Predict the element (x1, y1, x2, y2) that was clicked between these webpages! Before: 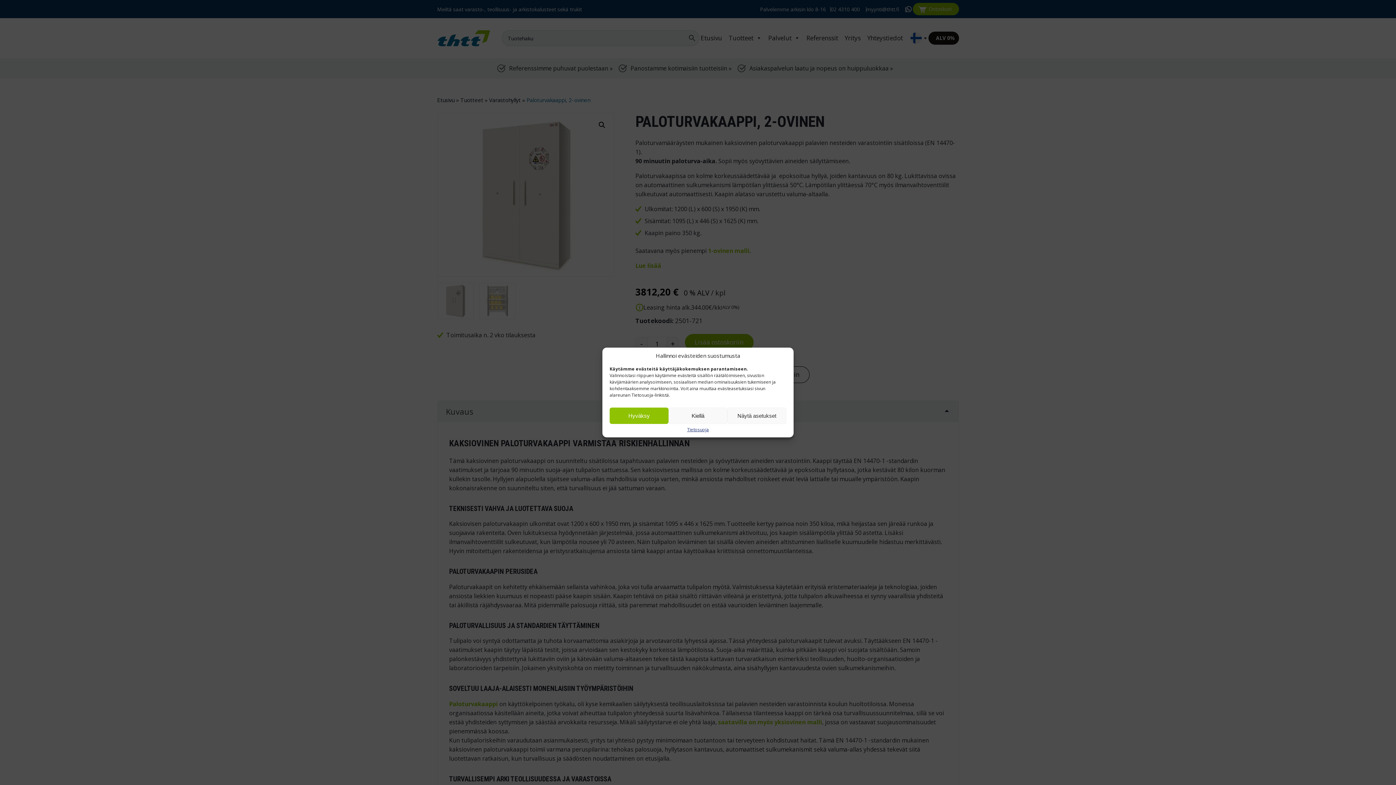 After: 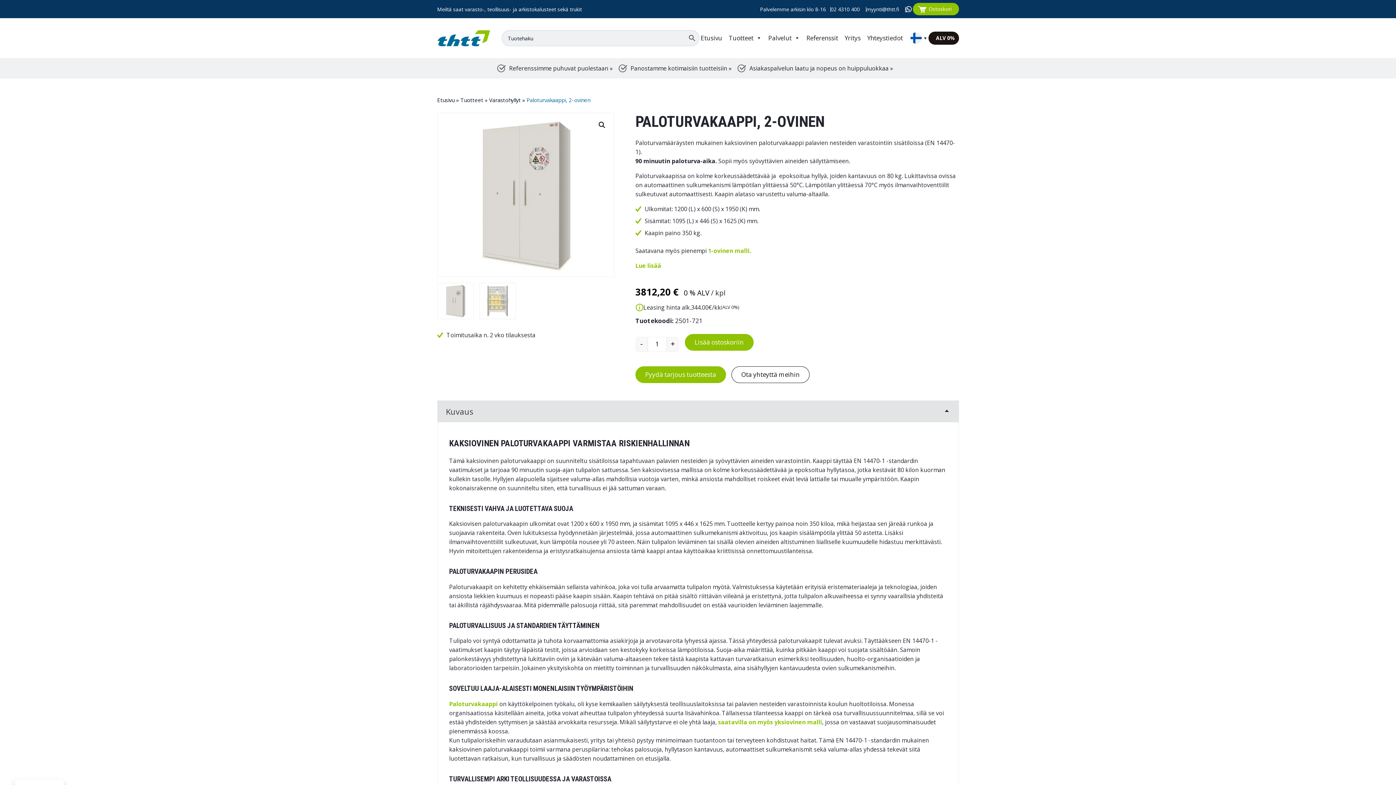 Action: label: Kiellä bbox: (668, 407, 727, 424)